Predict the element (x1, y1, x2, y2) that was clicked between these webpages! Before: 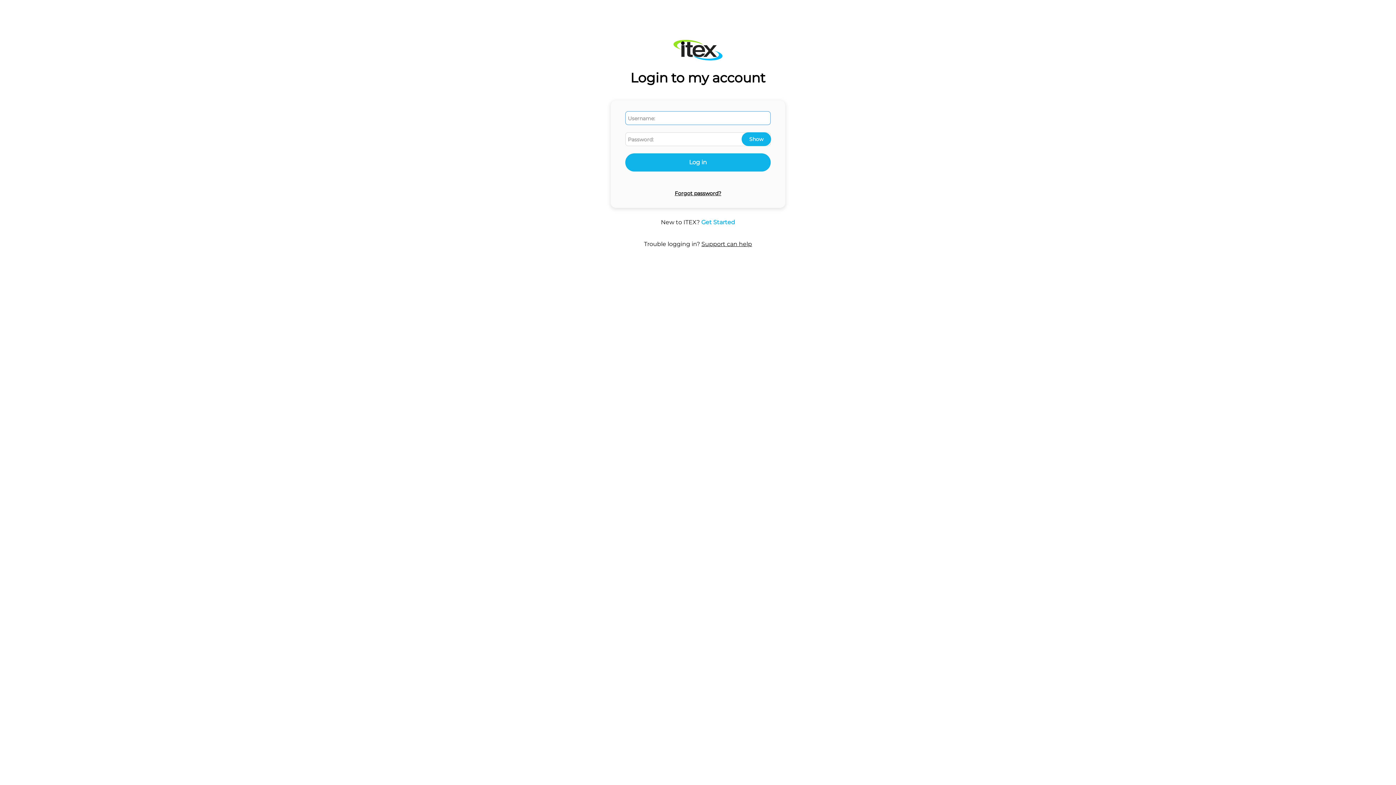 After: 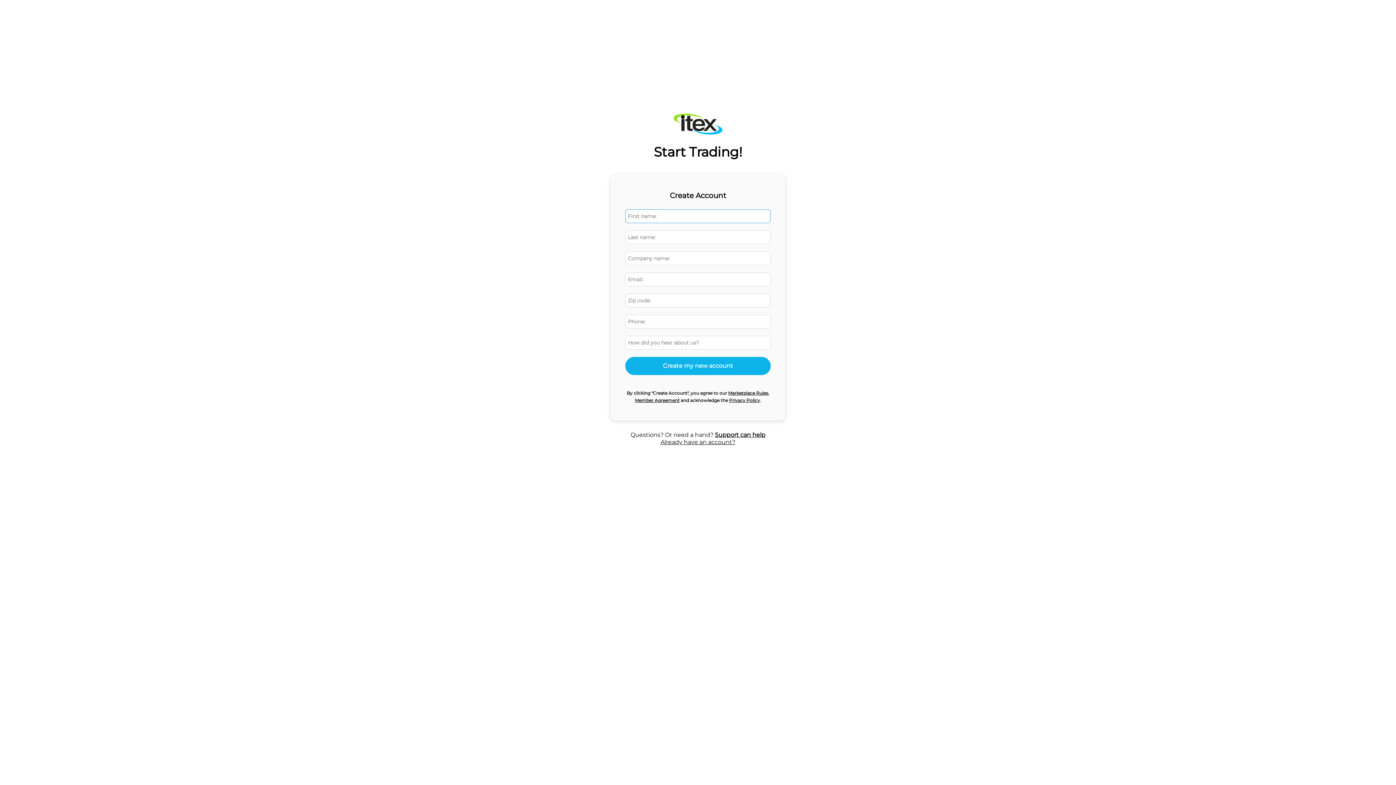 Action: bbox: (701, 219, 735, 225) label: Get Started